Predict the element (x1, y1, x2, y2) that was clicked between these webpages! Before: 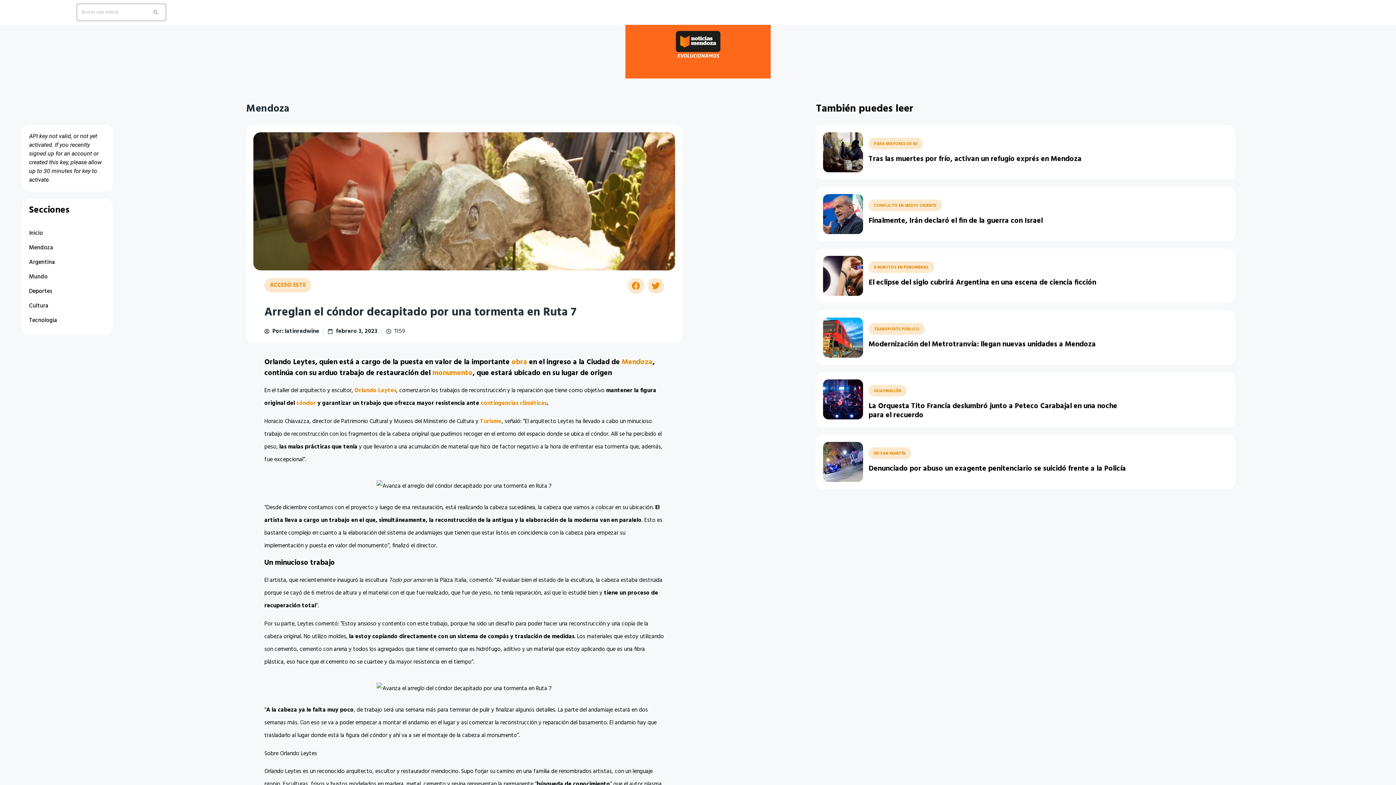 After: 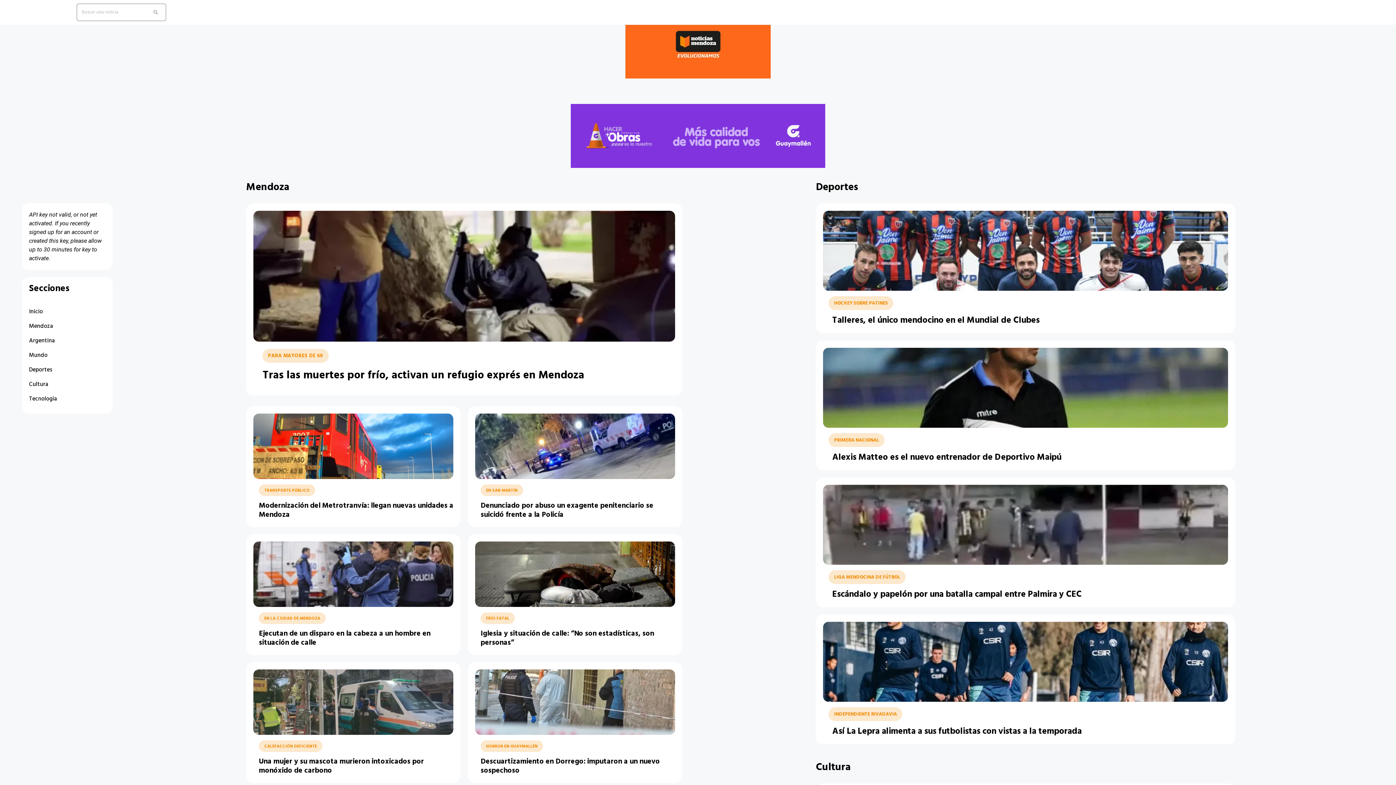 Action: bbox: (625, 61, 770, 115)